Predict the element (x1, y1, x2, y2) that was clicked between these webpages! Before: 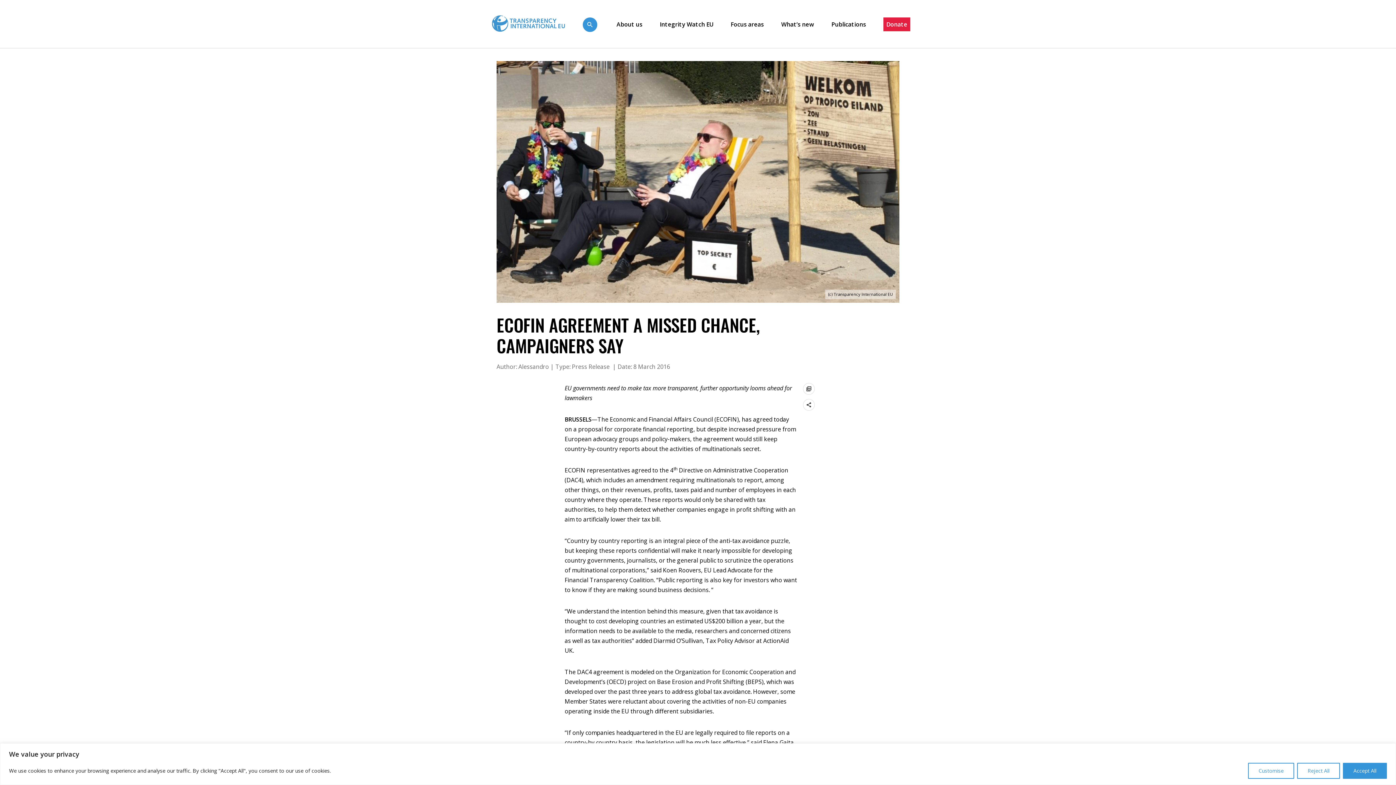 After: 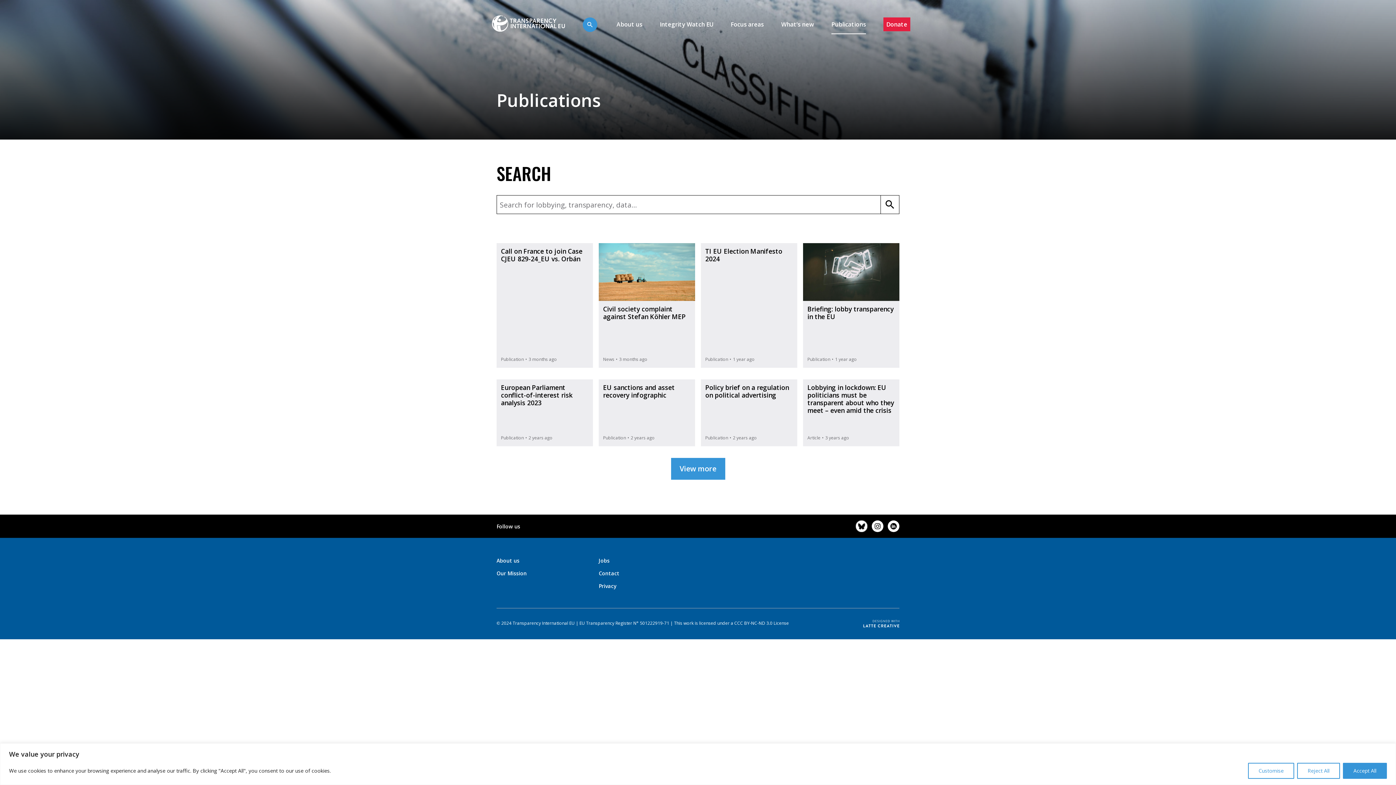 Action: label: Publications bbox: (831, 20, 866, 28)